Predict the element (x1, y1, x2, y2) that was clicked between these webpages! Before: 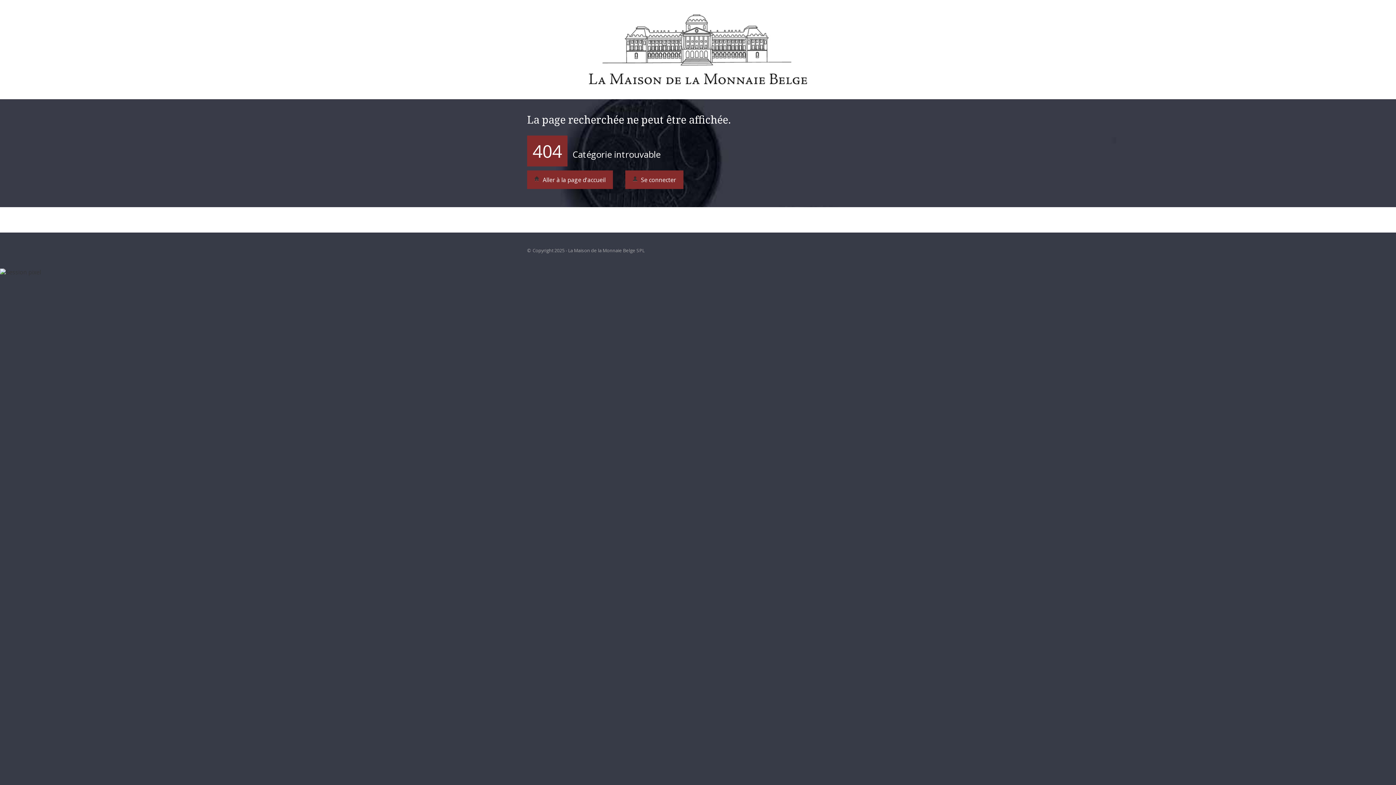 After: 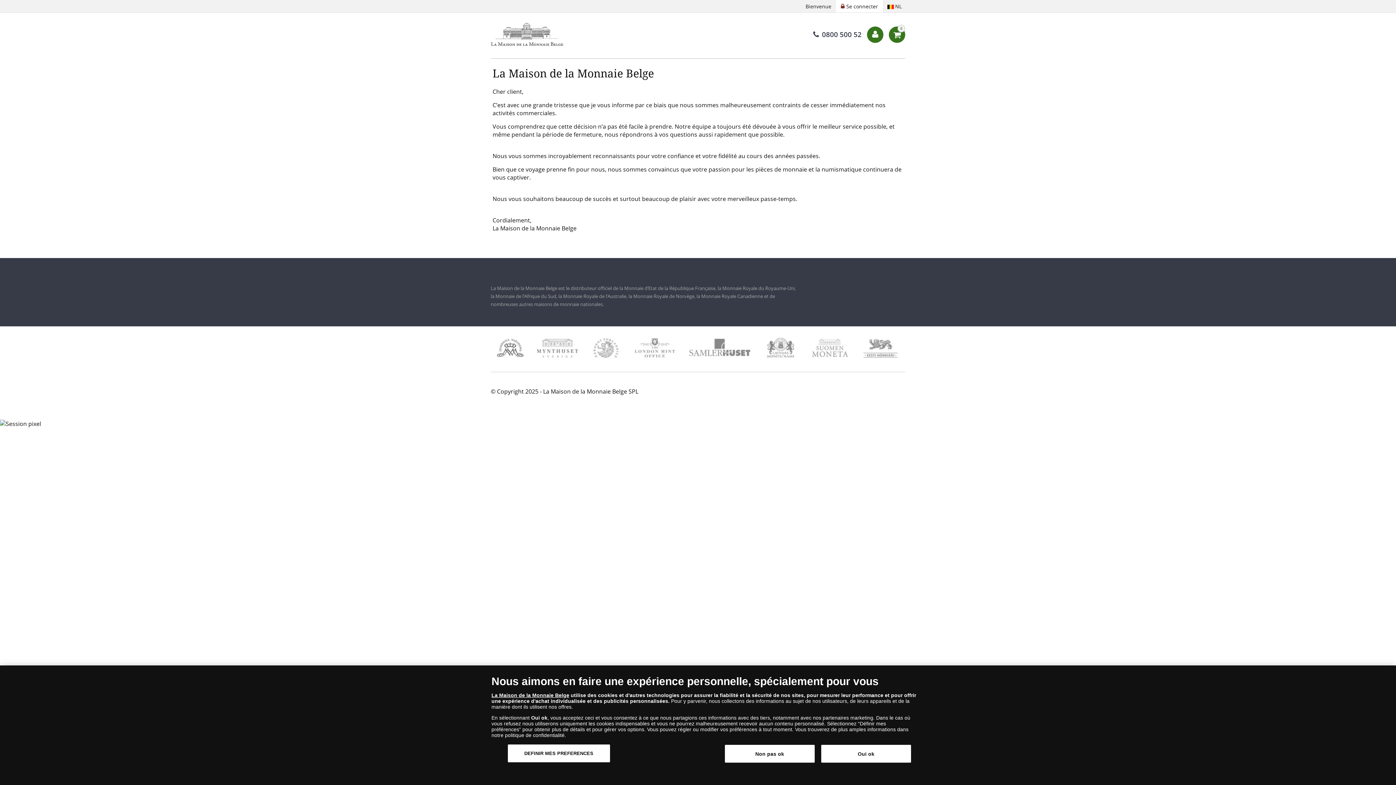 Action: label:  Aller à la page d'accueil bbox: (527, 170, 613, 189)